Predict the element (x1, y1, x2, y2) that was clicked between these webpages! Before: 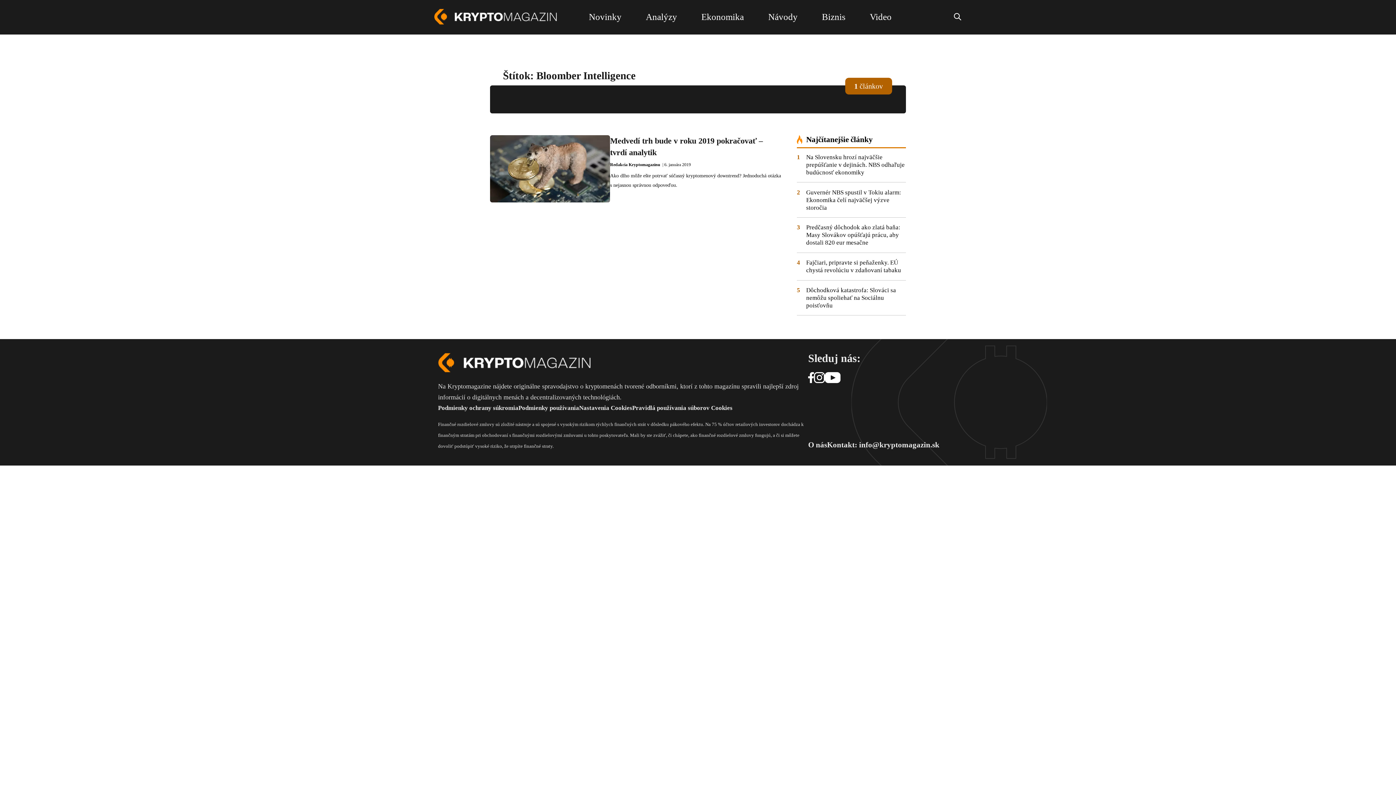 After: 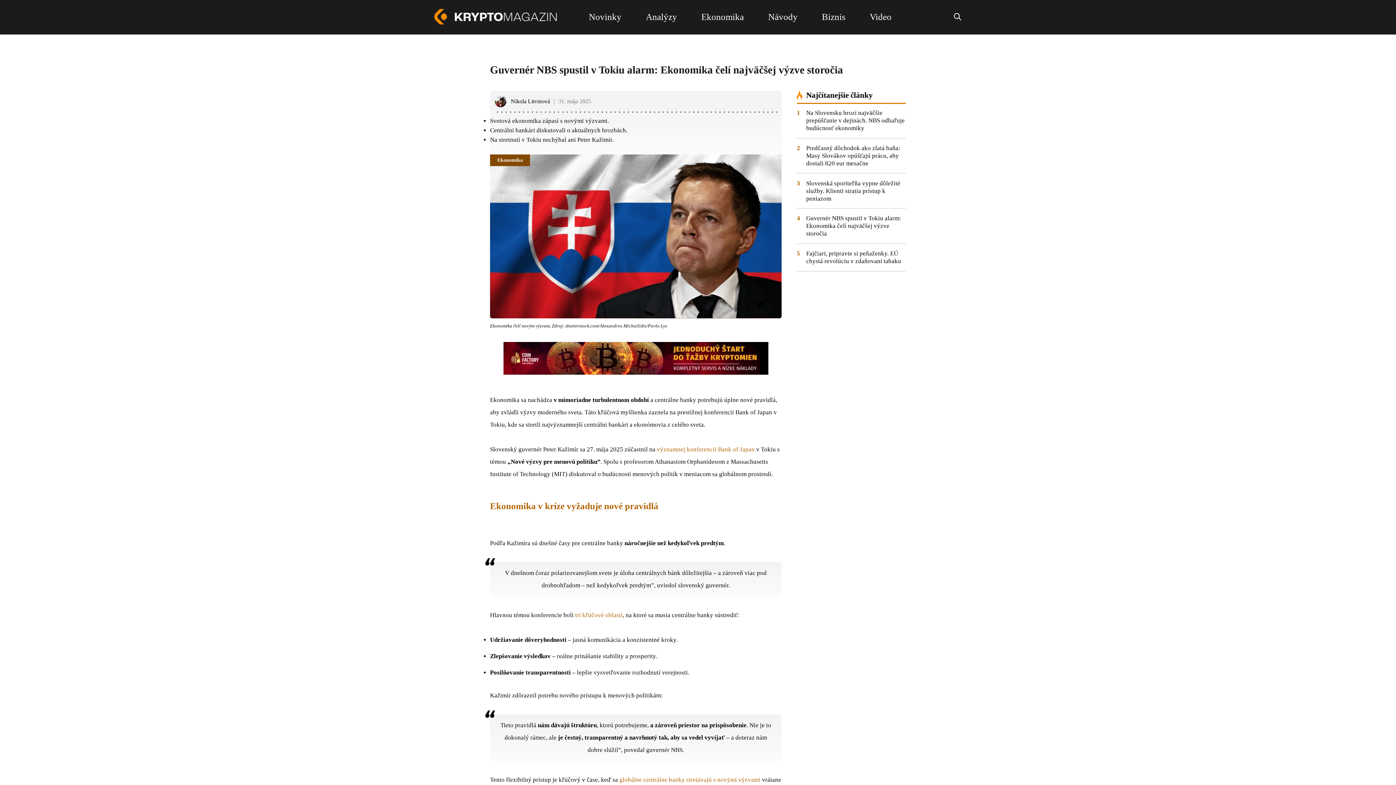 Action: label: 2
Guvernér NBS spustil v Tokiu alarm: Ekonomika čelí najväčšej výzve storočia bbox: (797, 188, 906, 217)